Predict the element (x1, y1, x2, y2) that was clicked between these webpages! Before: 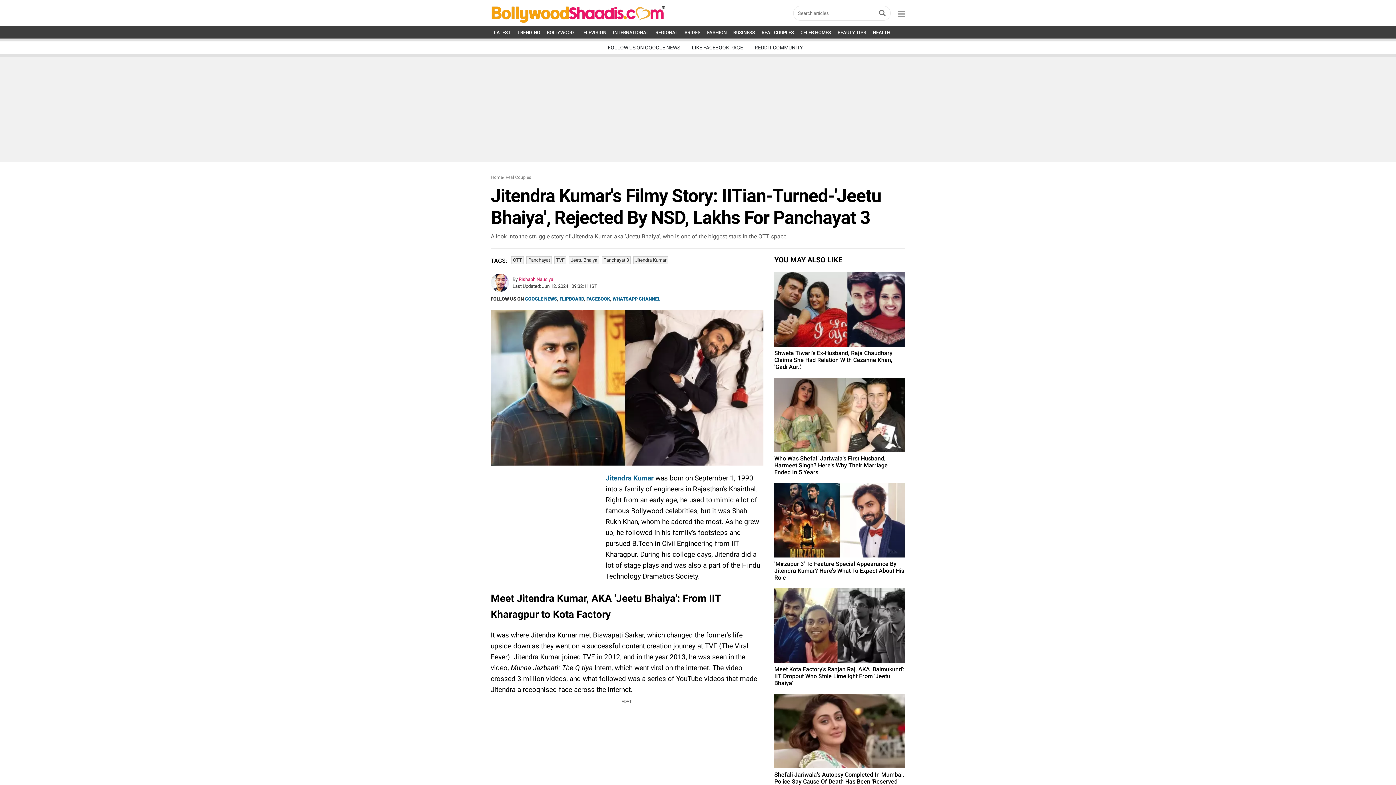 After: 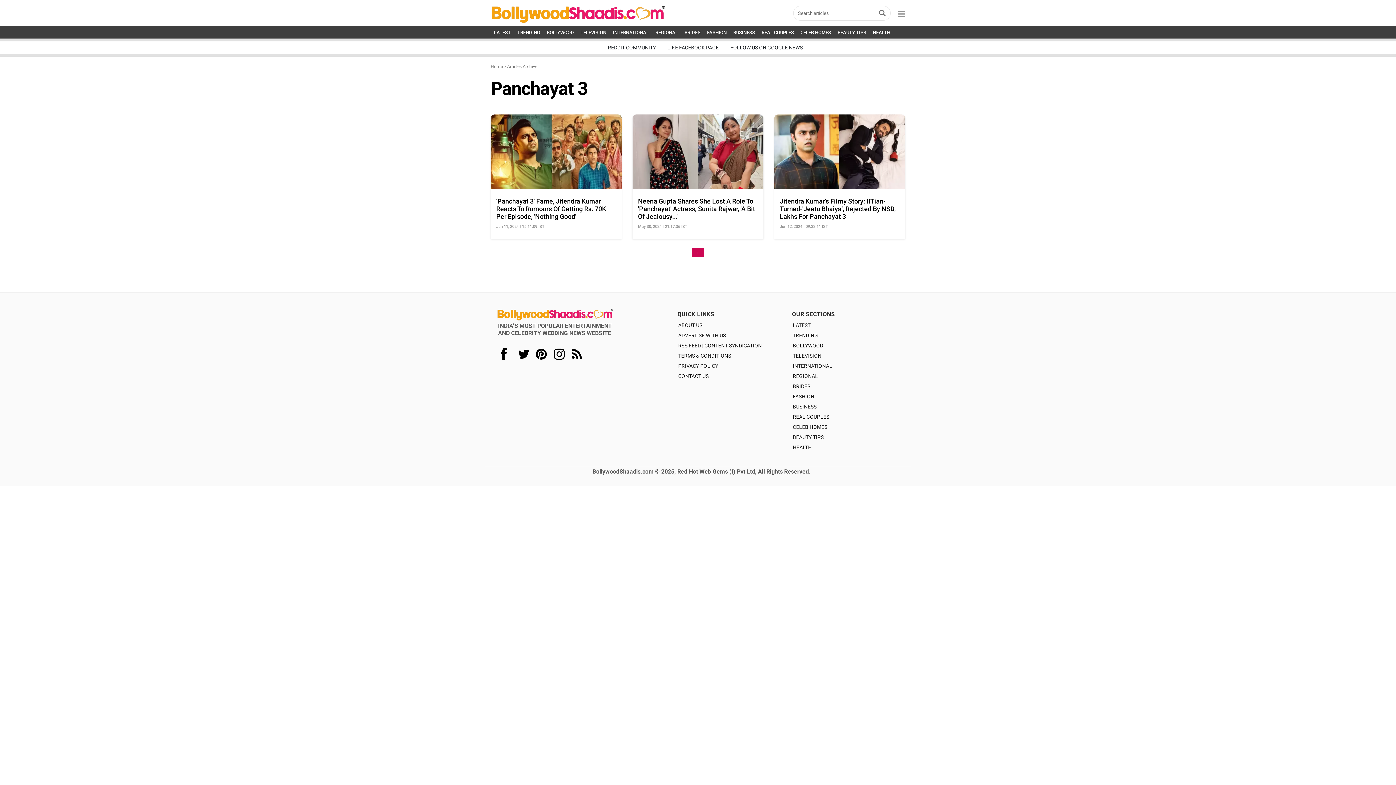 Action: bbox: (601, 256, 630, 264) label: Panchayat 3